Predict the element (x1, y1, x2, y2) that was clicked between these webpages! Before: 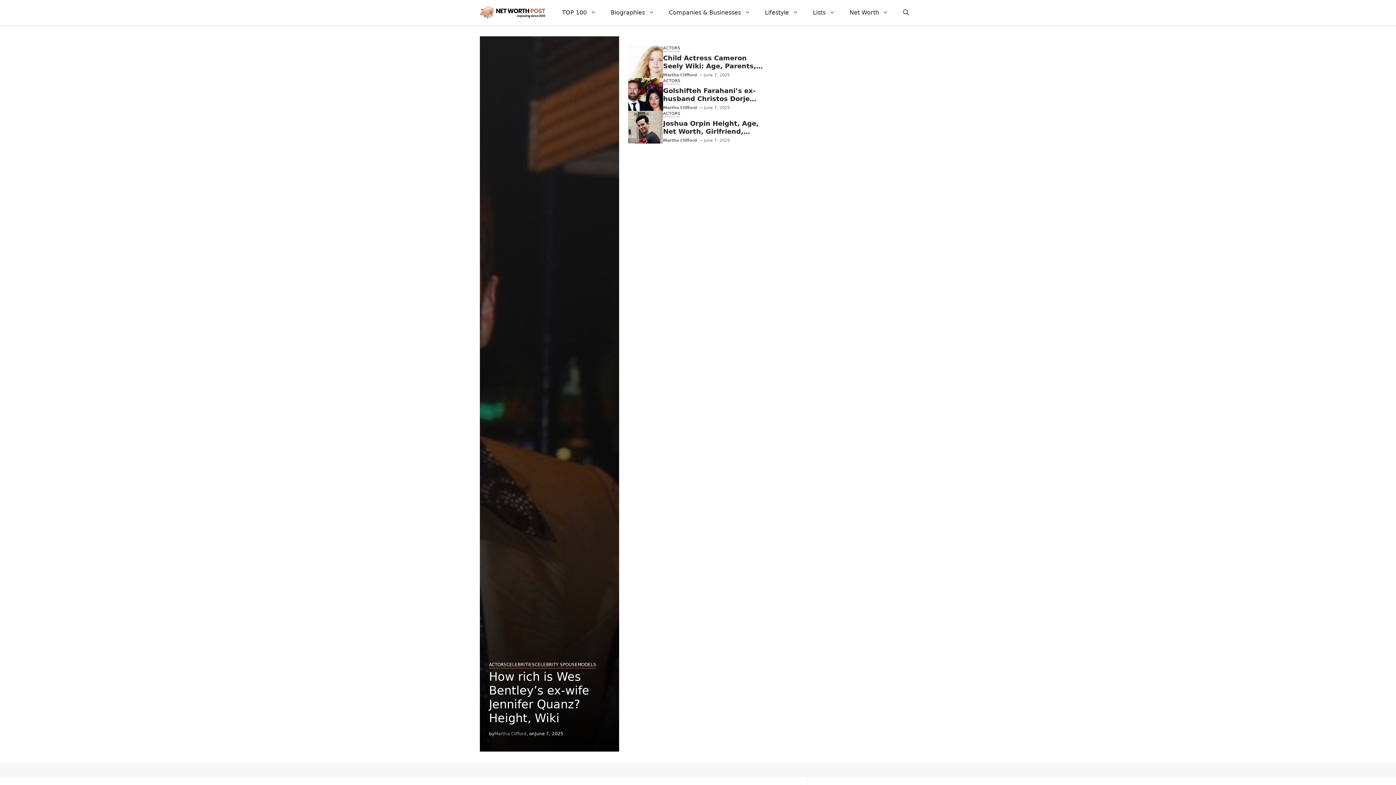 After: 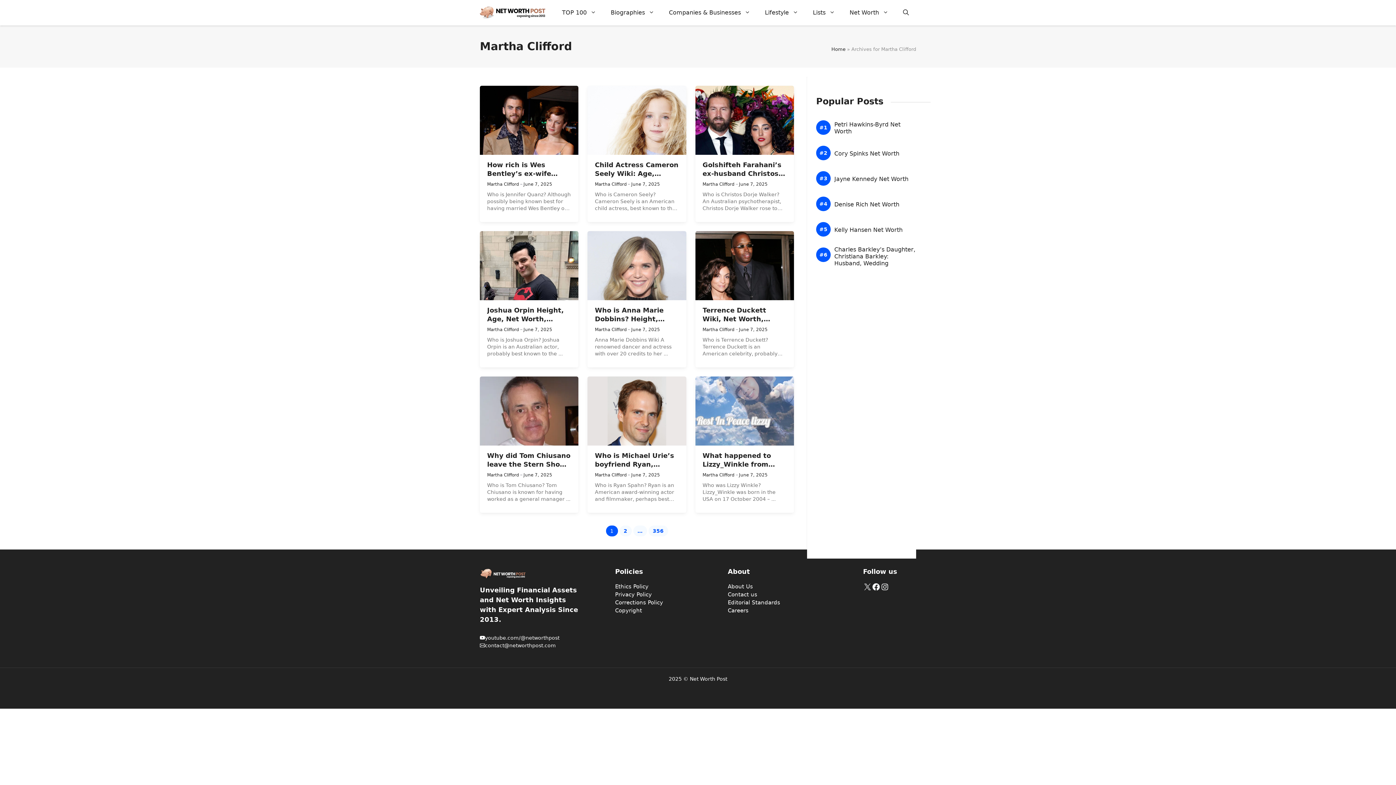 Action: bbox: (663, 72, 697, 78) label: Martha Clifford